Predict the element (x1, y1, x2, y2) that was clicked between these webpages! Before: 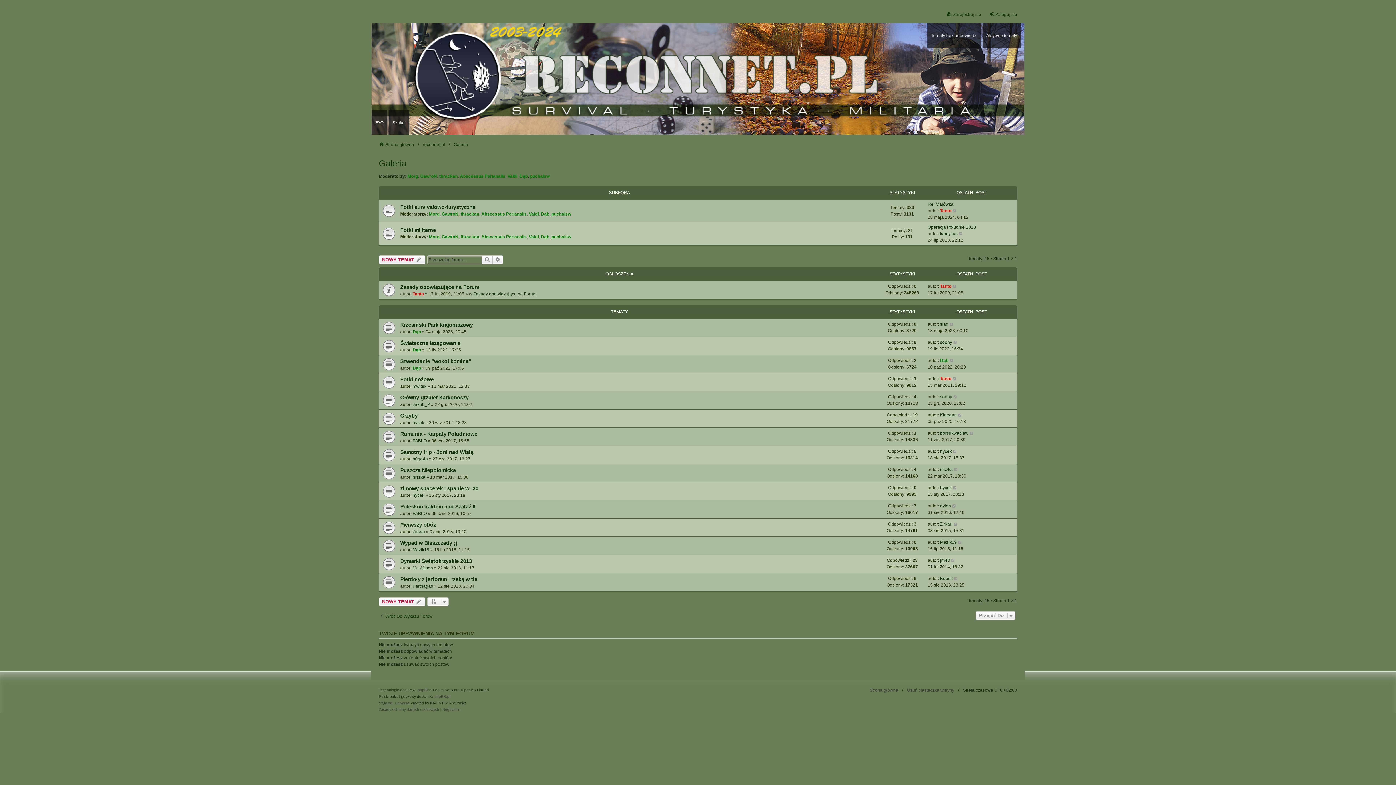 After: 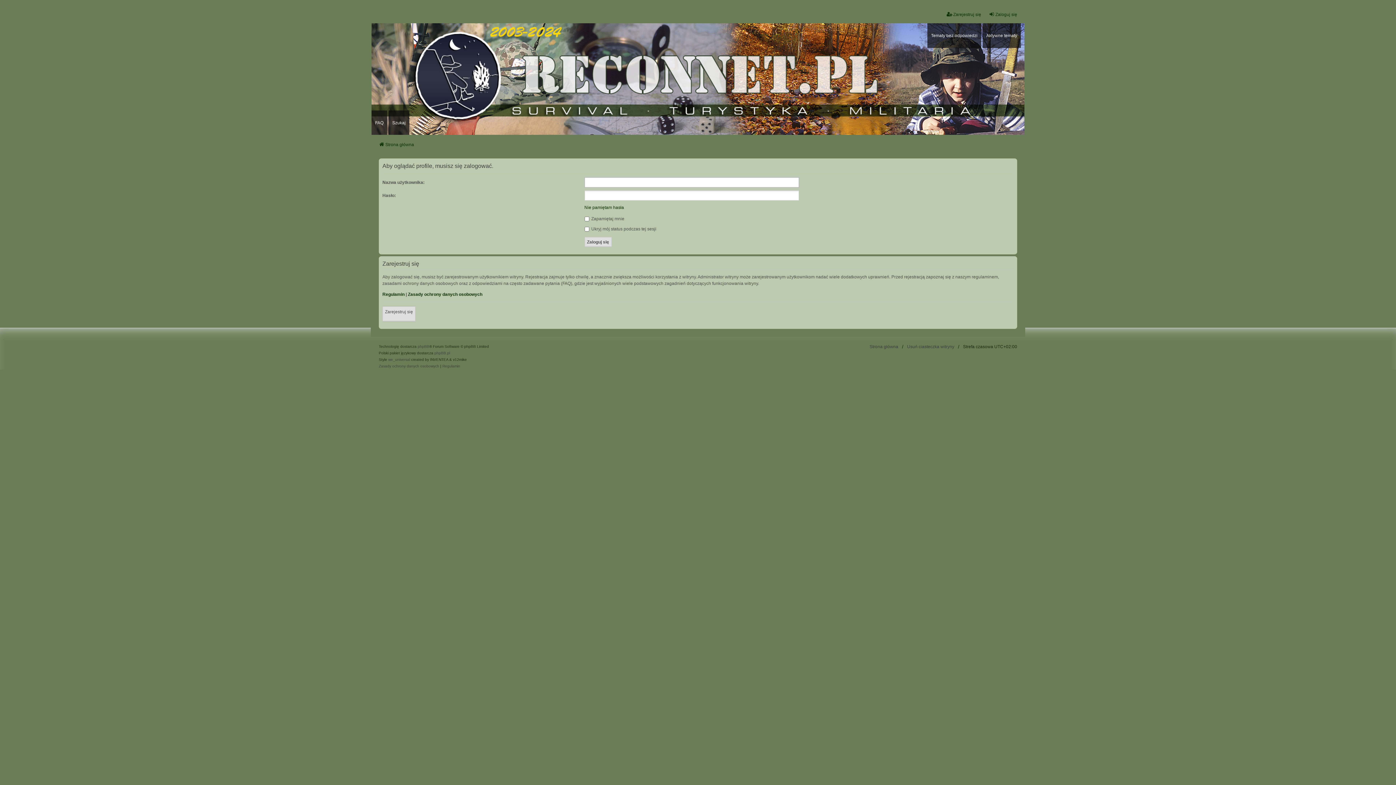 Action: bbox: (481, 234, 526, 239) label: Abscessus Perianalis